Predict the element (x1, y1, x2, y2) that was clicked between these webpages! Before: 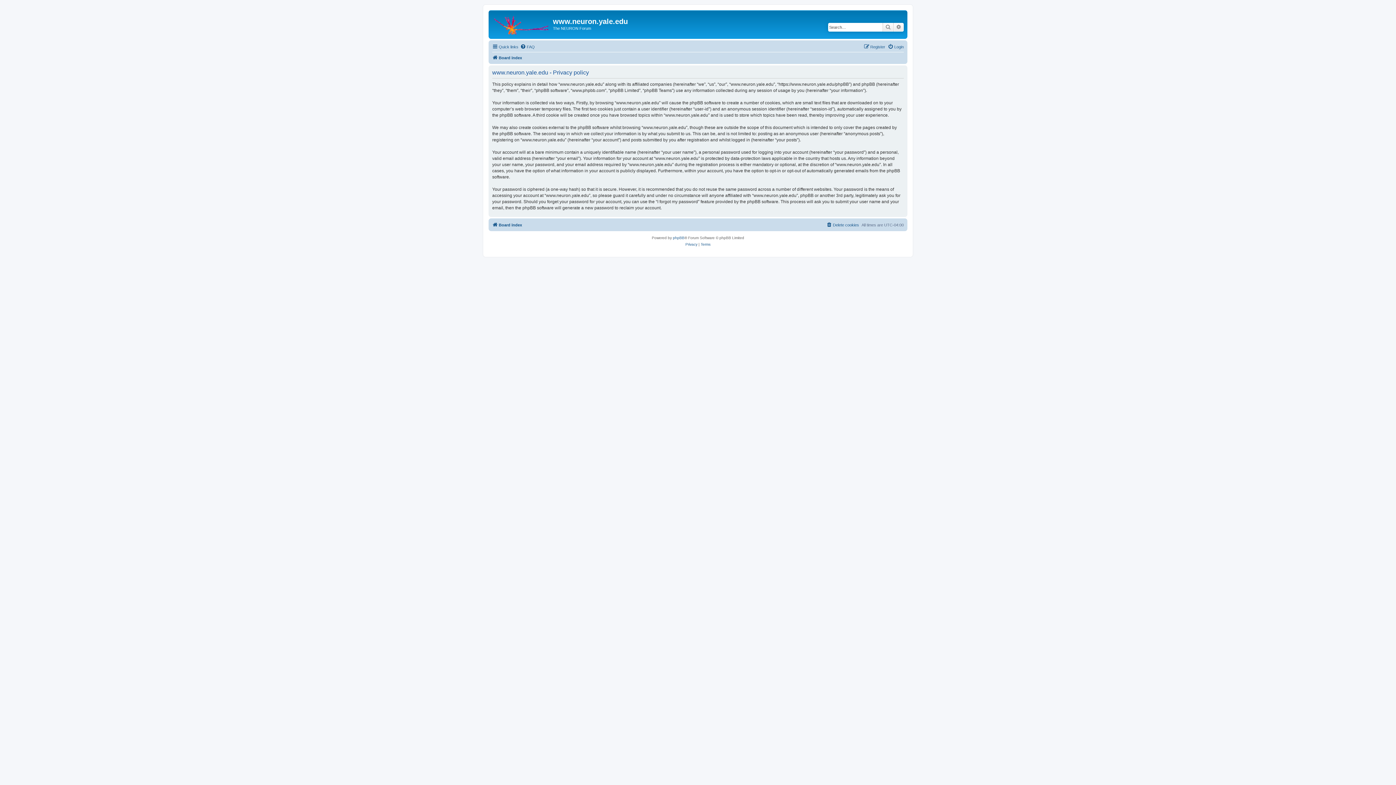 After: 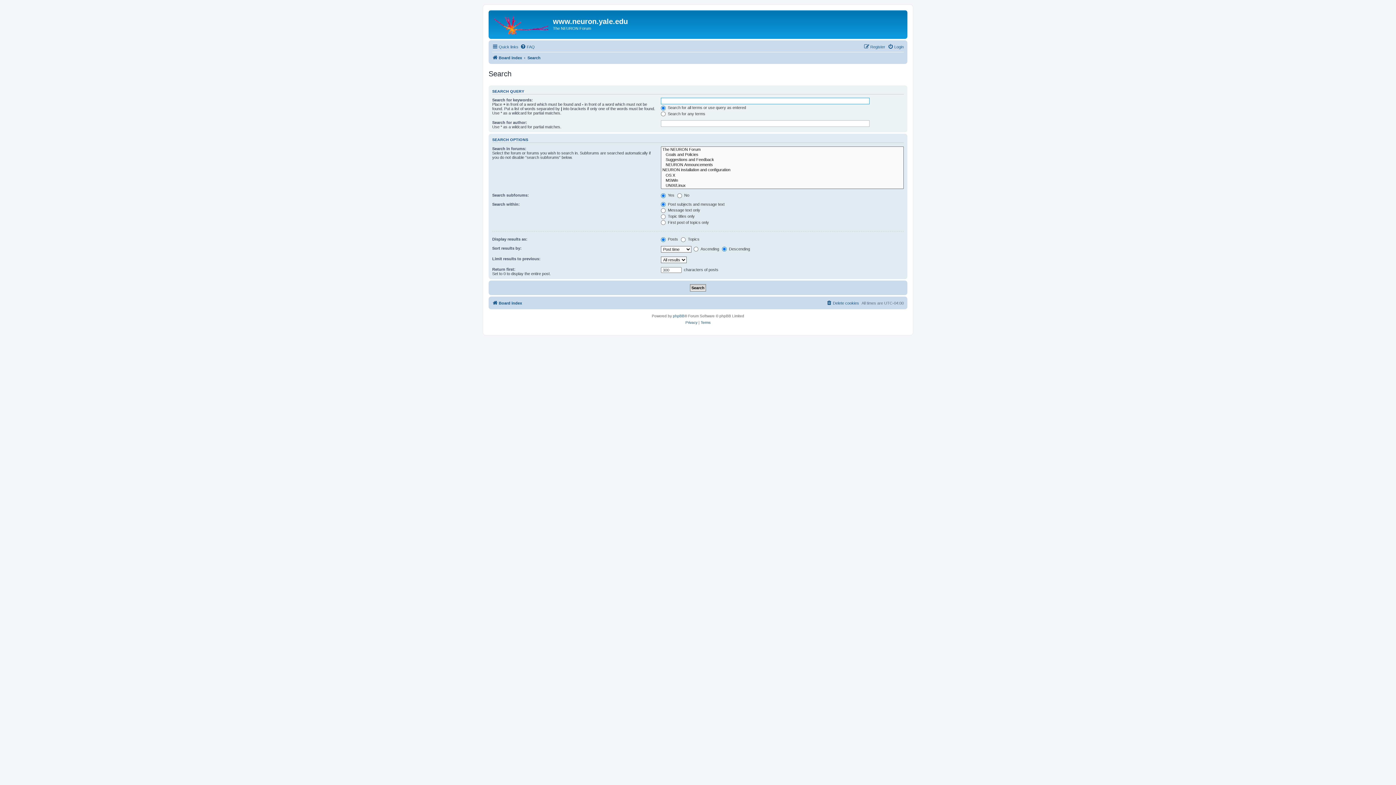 Action: bbox: (893, 22, 904, 31) label: Advanced search